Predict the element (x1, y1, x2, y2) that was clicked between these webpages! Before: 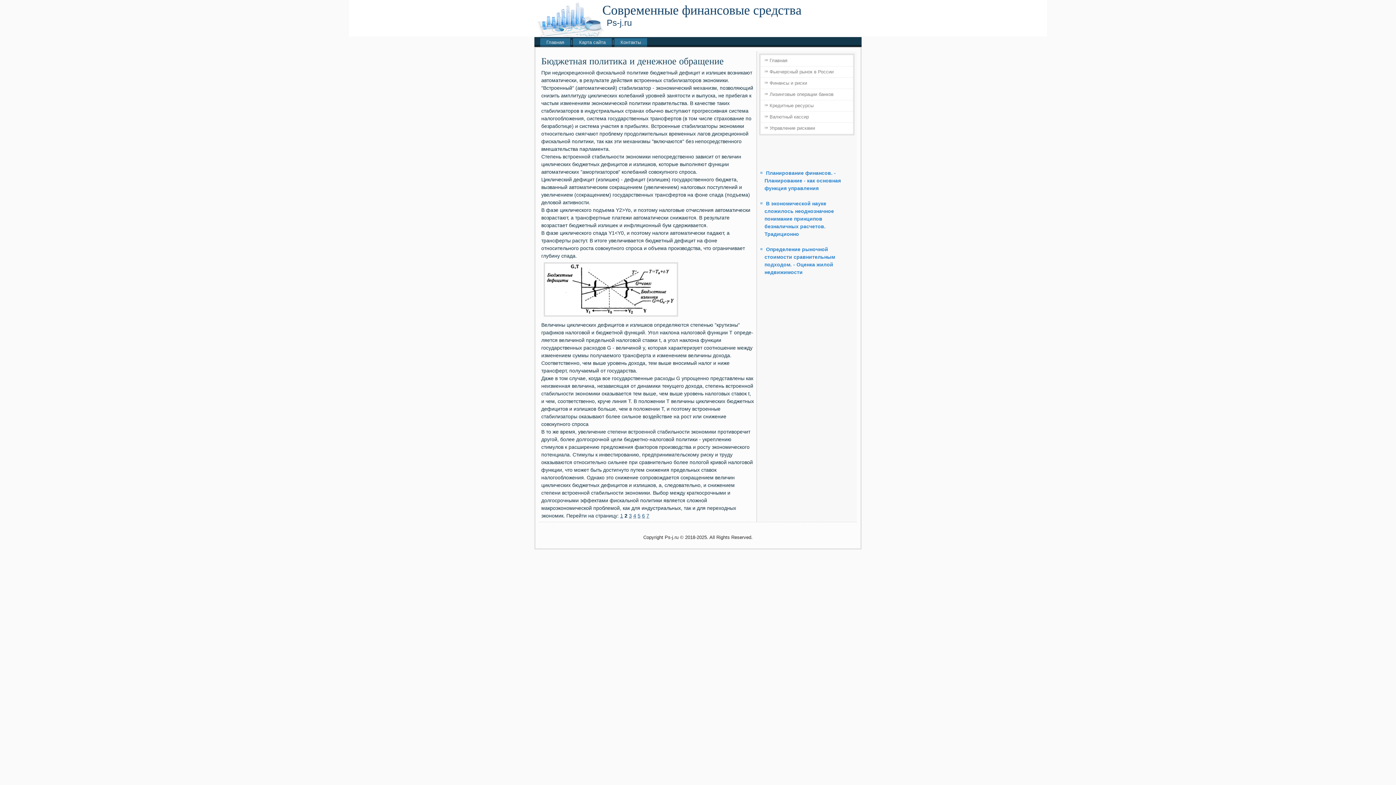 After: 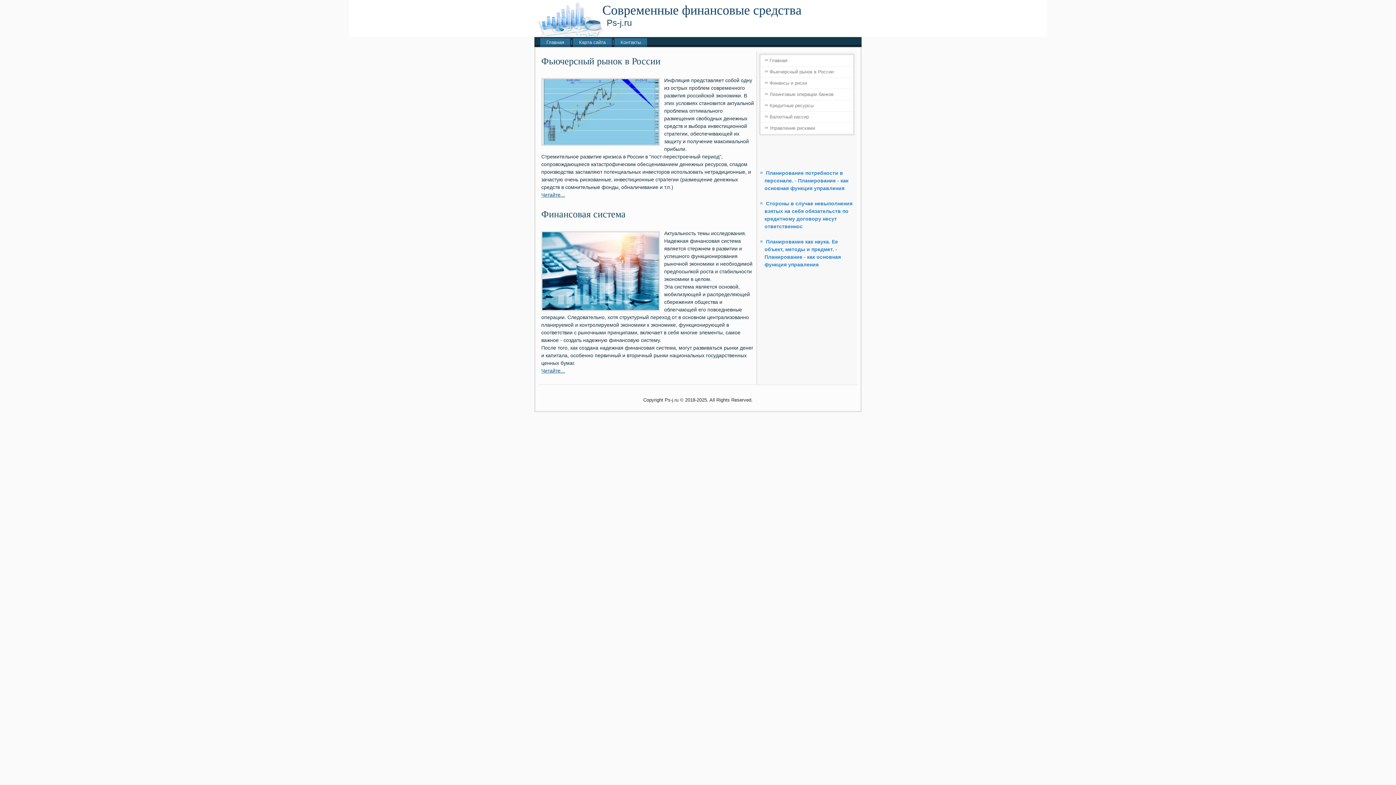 Action: bbox: (540, 38, 570, 46) label: Главная